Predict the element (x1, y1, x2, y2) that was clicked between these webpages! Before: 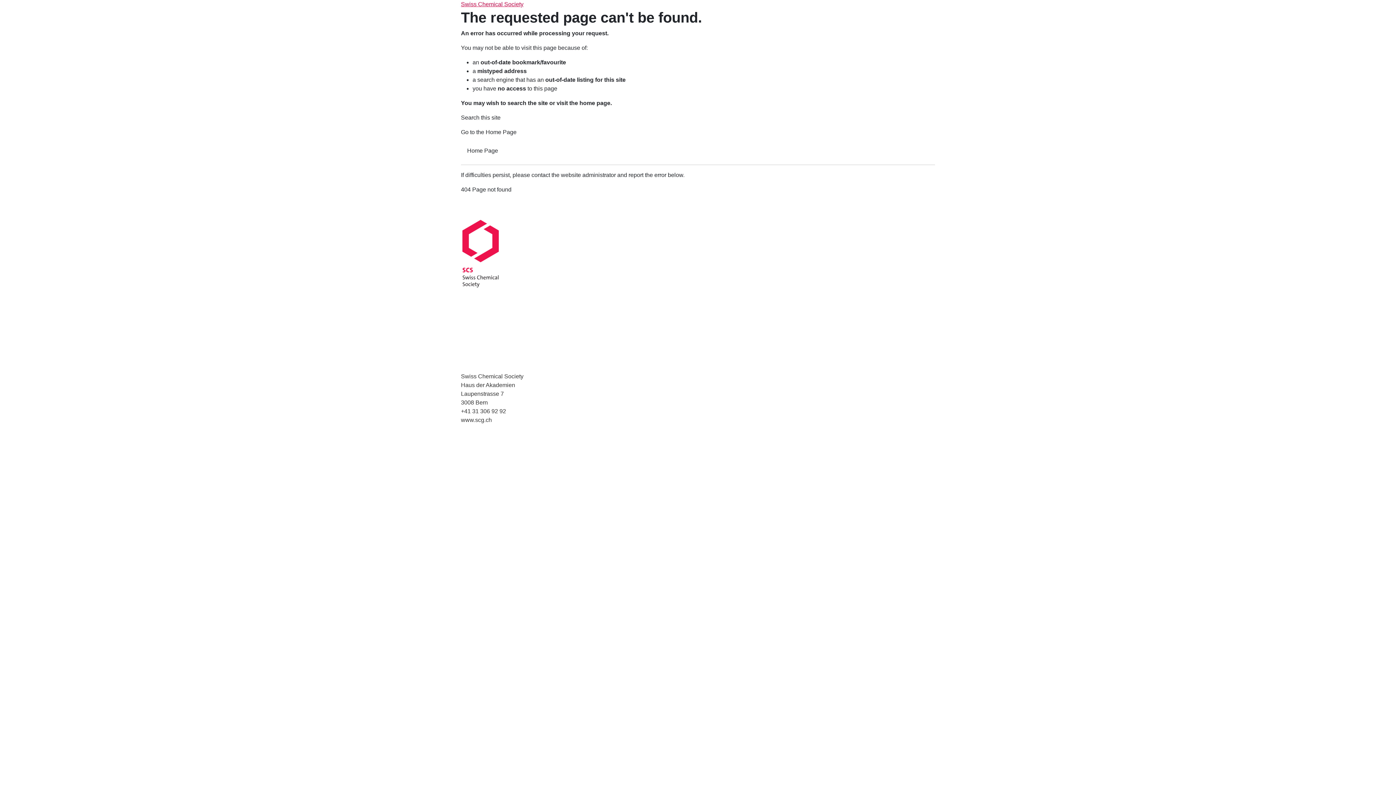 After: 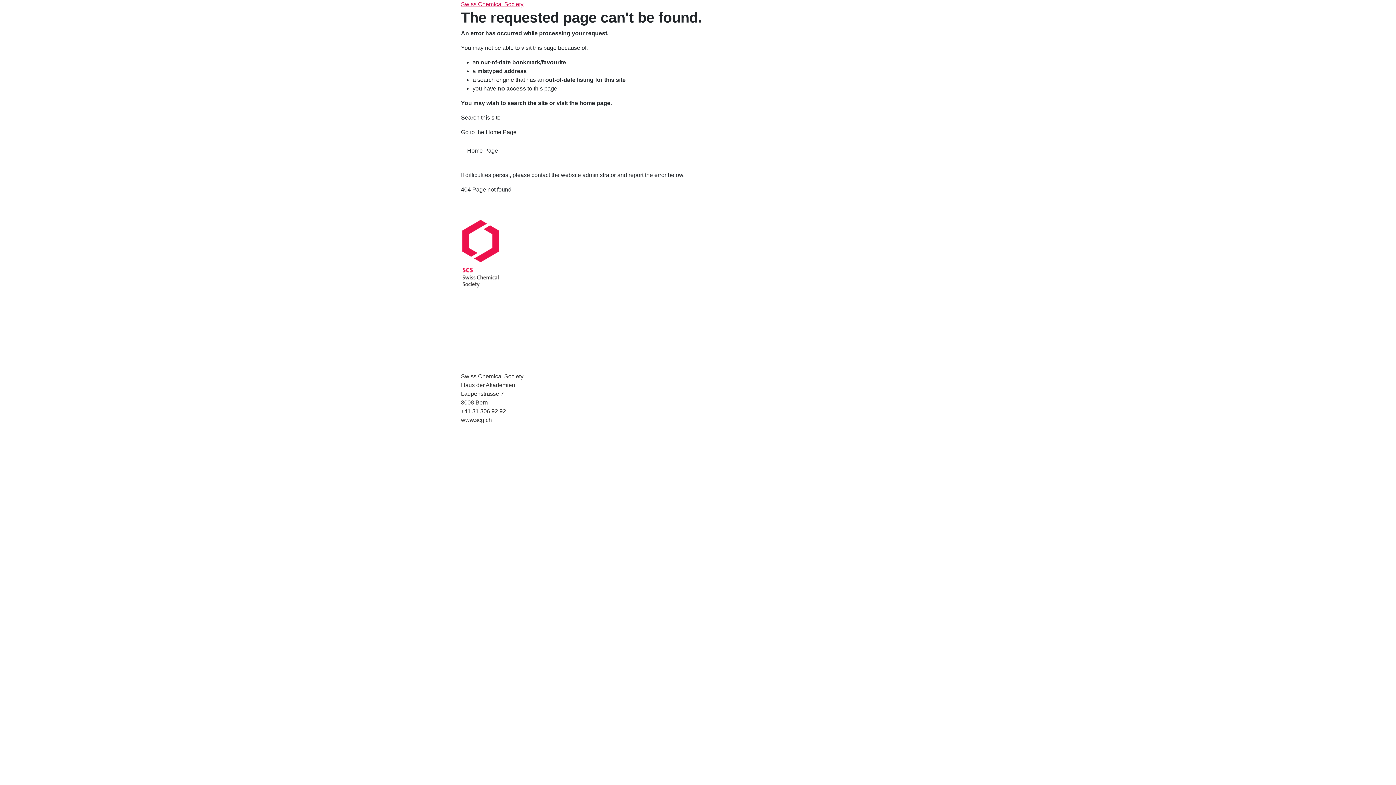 Action: label: mySCS / Newsletters bbox: (461, 532, 516, 538)